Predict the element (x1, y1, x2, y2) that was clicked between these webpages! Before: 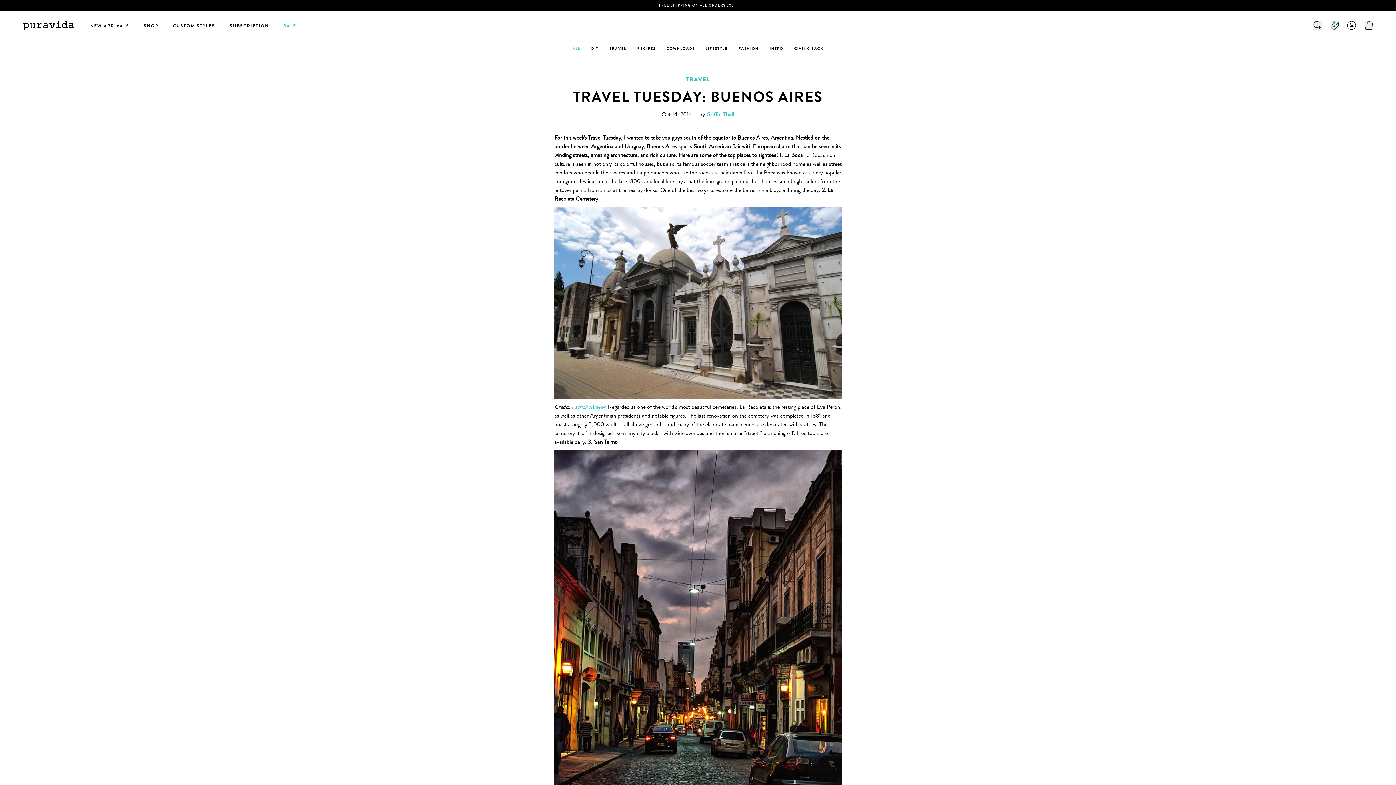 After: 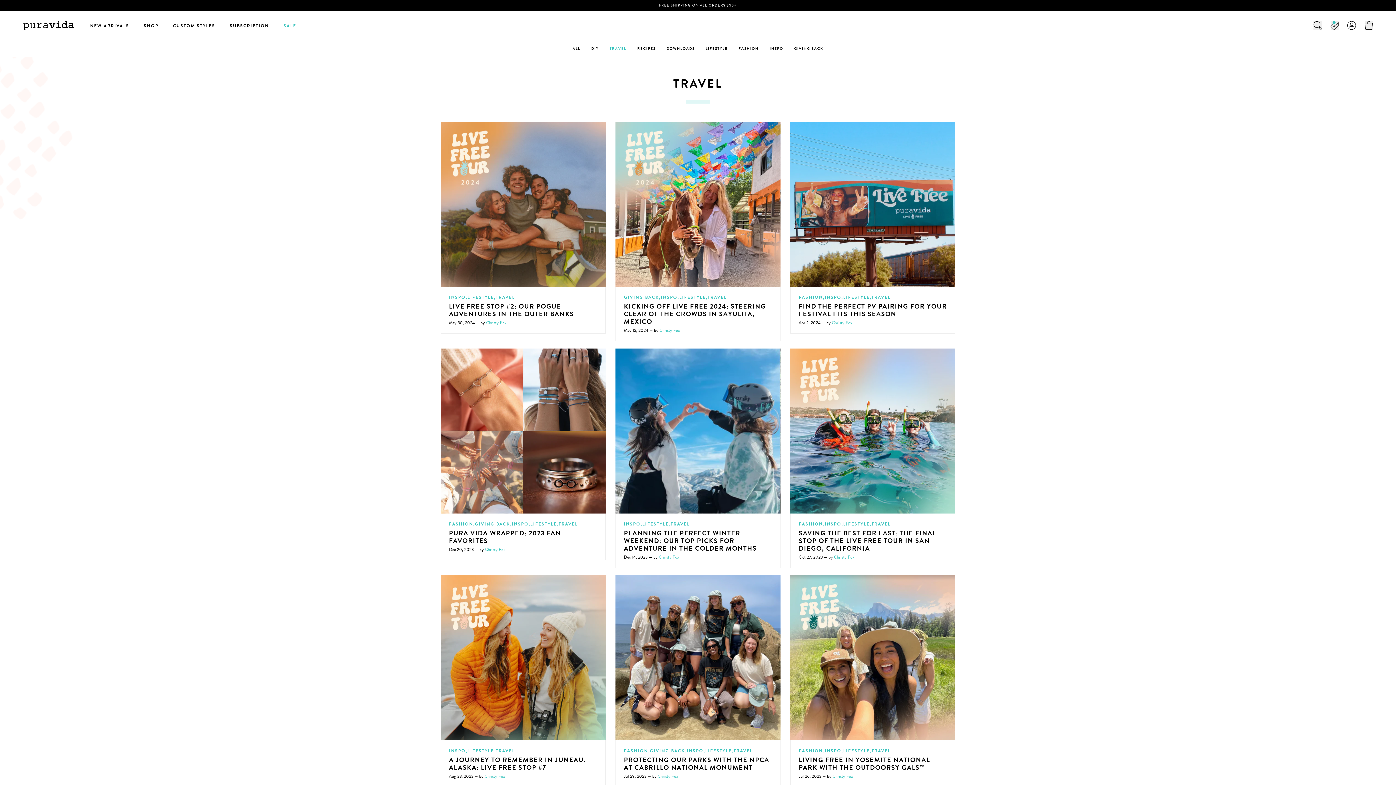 Action: bbox: (604, 45, 632, 51) label: TRAVEL